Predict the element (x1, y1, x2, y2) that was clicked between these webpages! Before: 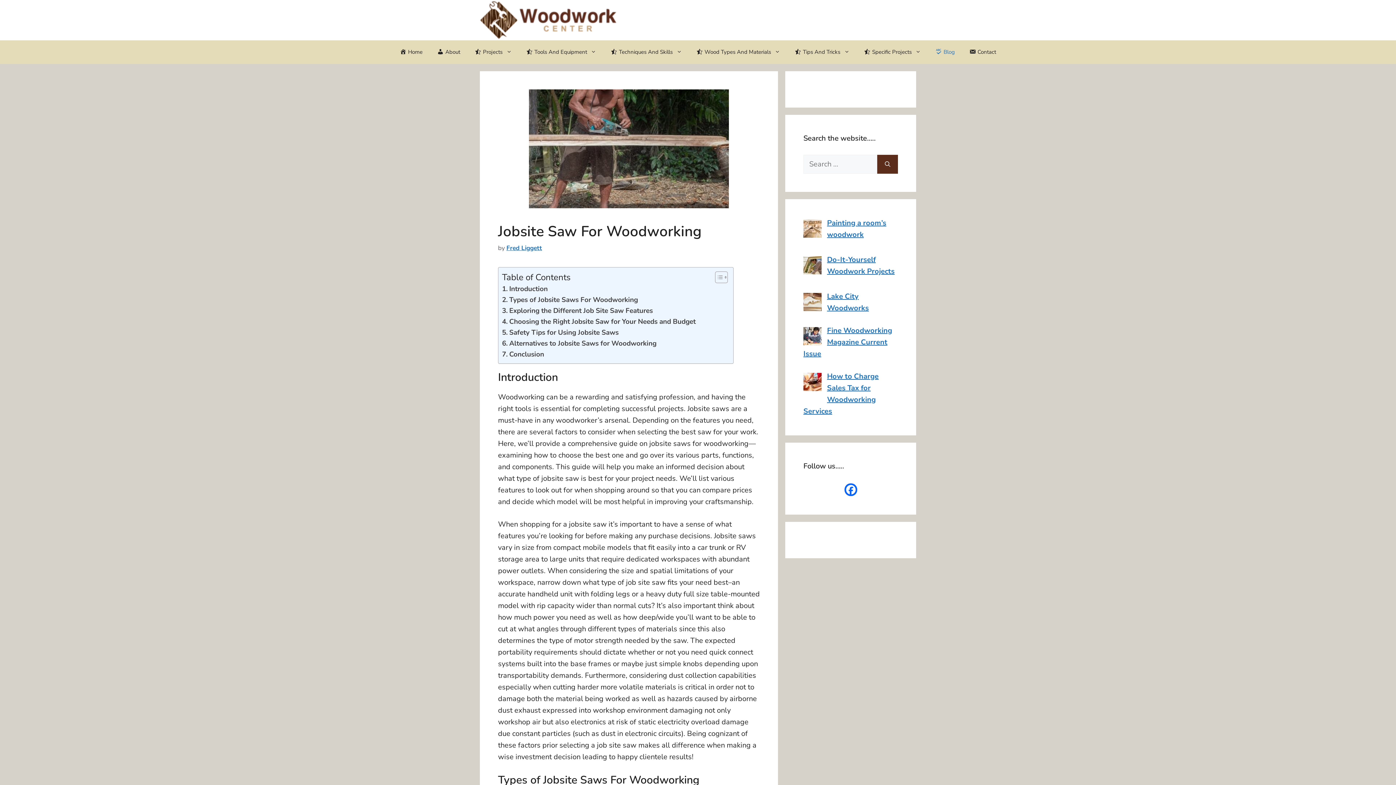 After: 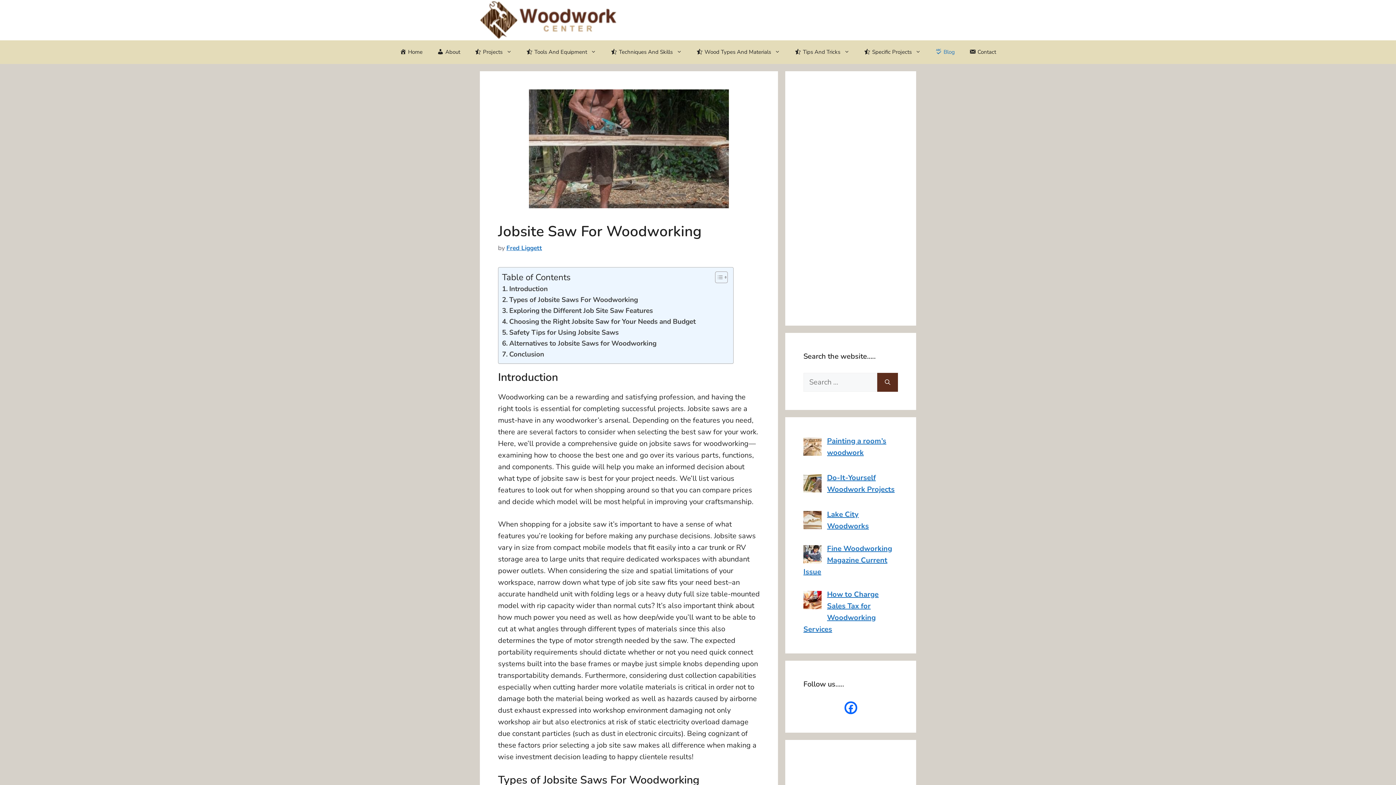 Action: label: Toggle Table of Content bbox: (709, 271, 726, 283)